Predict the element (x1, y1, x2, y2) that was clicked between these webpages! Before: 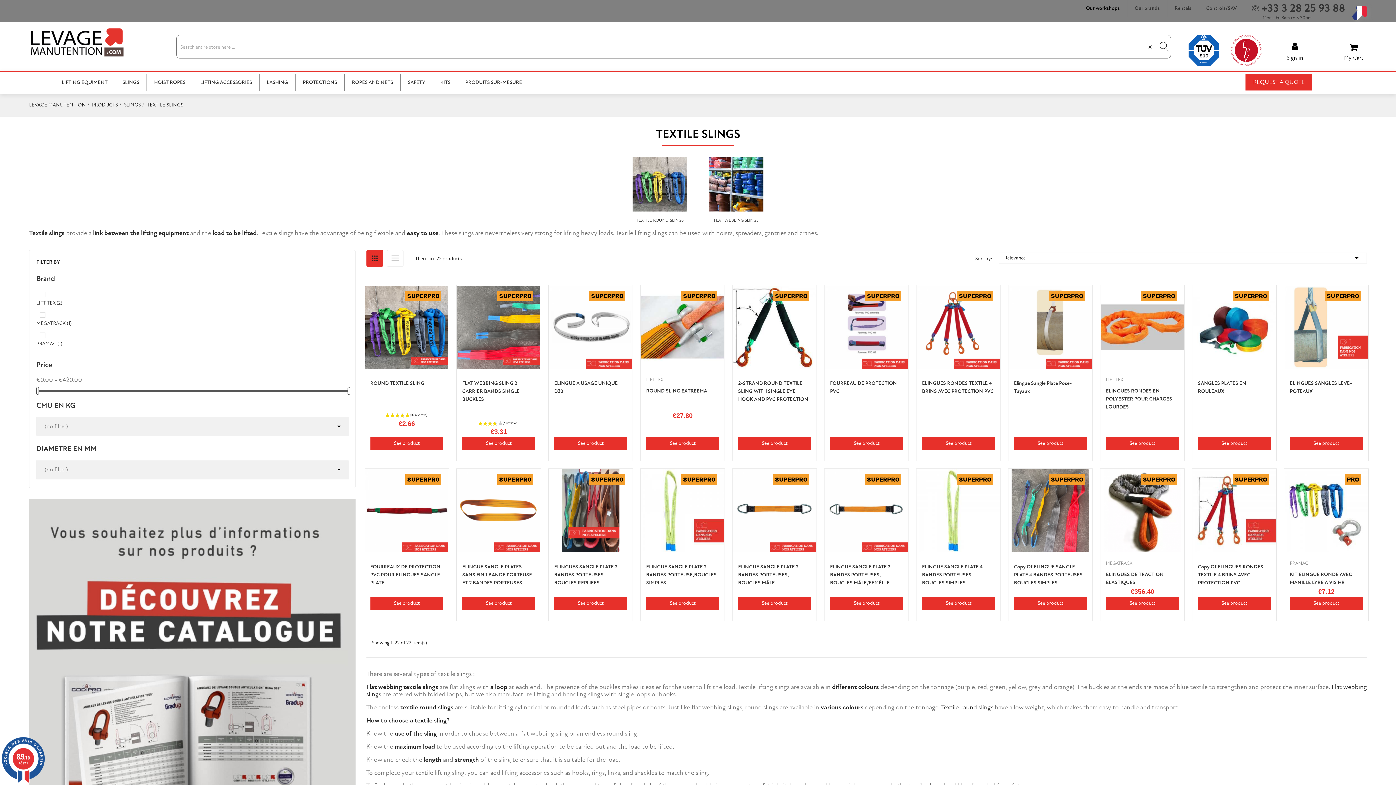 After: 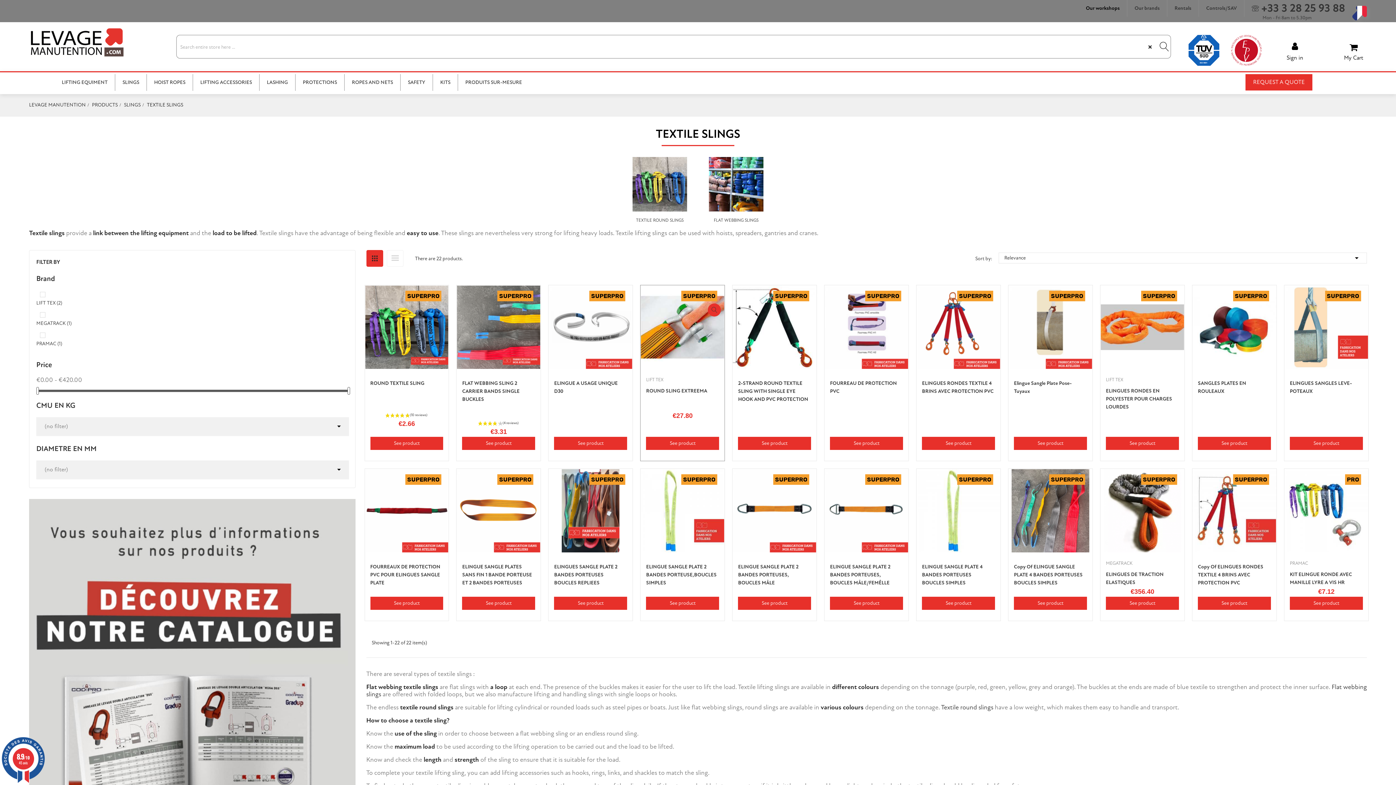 Action: bbox: (708, 303, 721, 316) label: Quick view